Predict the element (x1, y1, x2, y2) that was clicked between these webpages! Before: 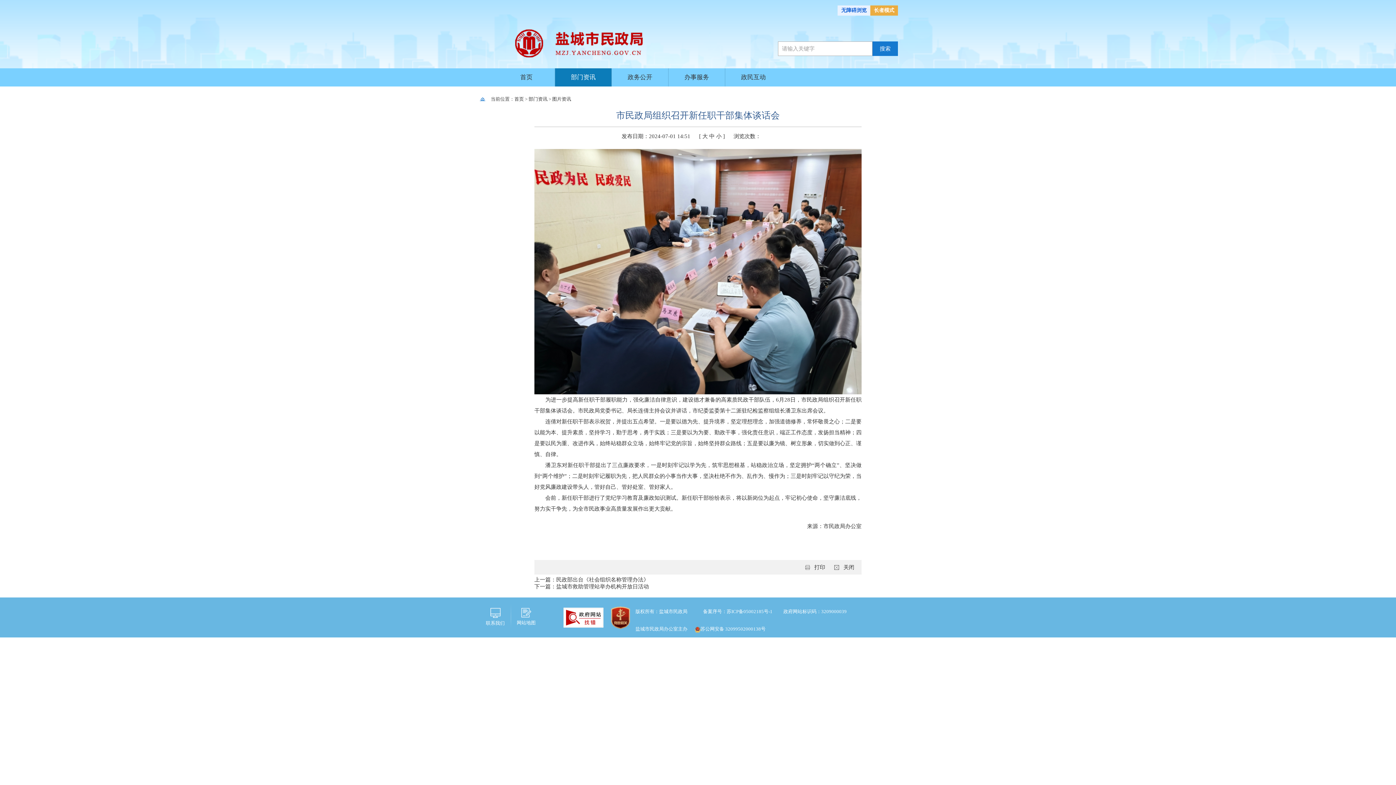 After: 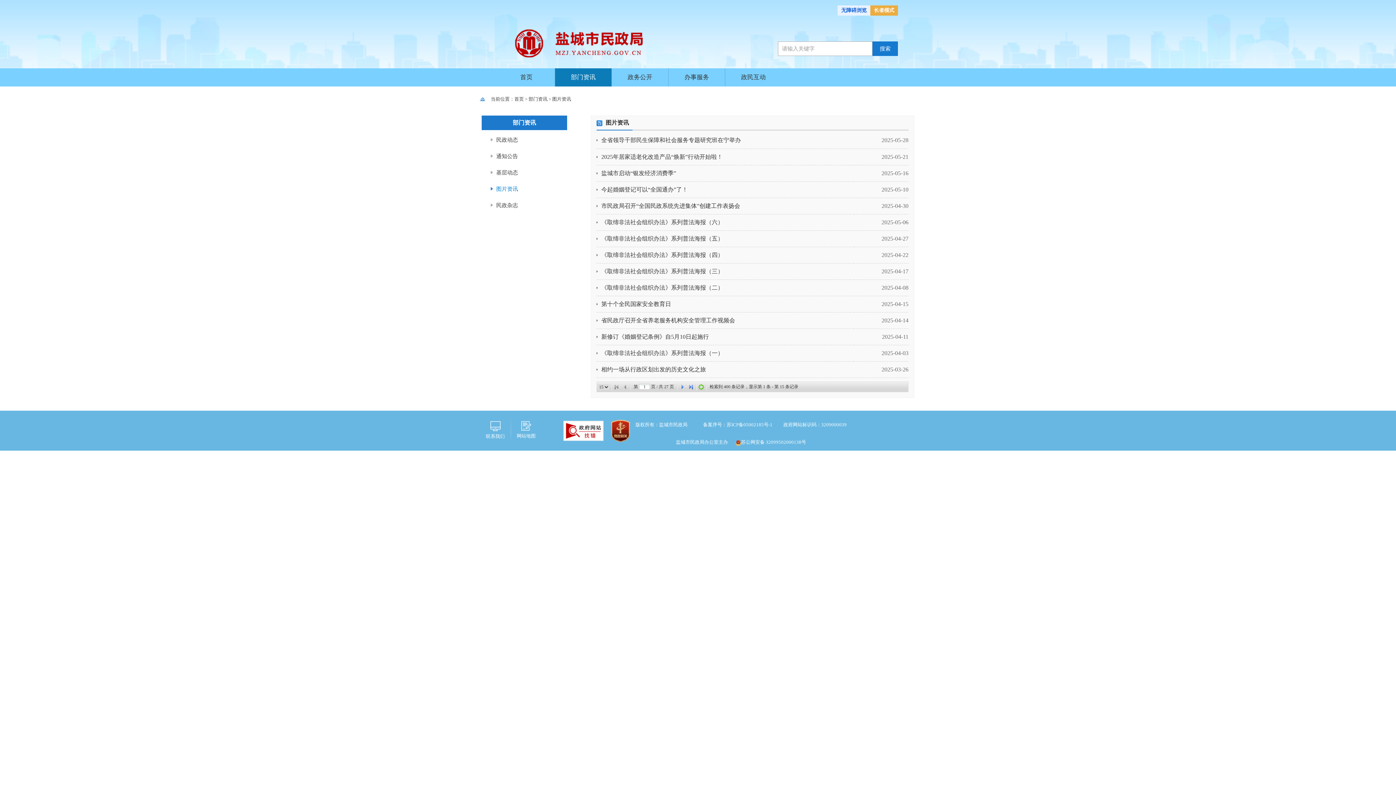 Action: bbox: (552, 96, 571, 101) label: 图片资讯